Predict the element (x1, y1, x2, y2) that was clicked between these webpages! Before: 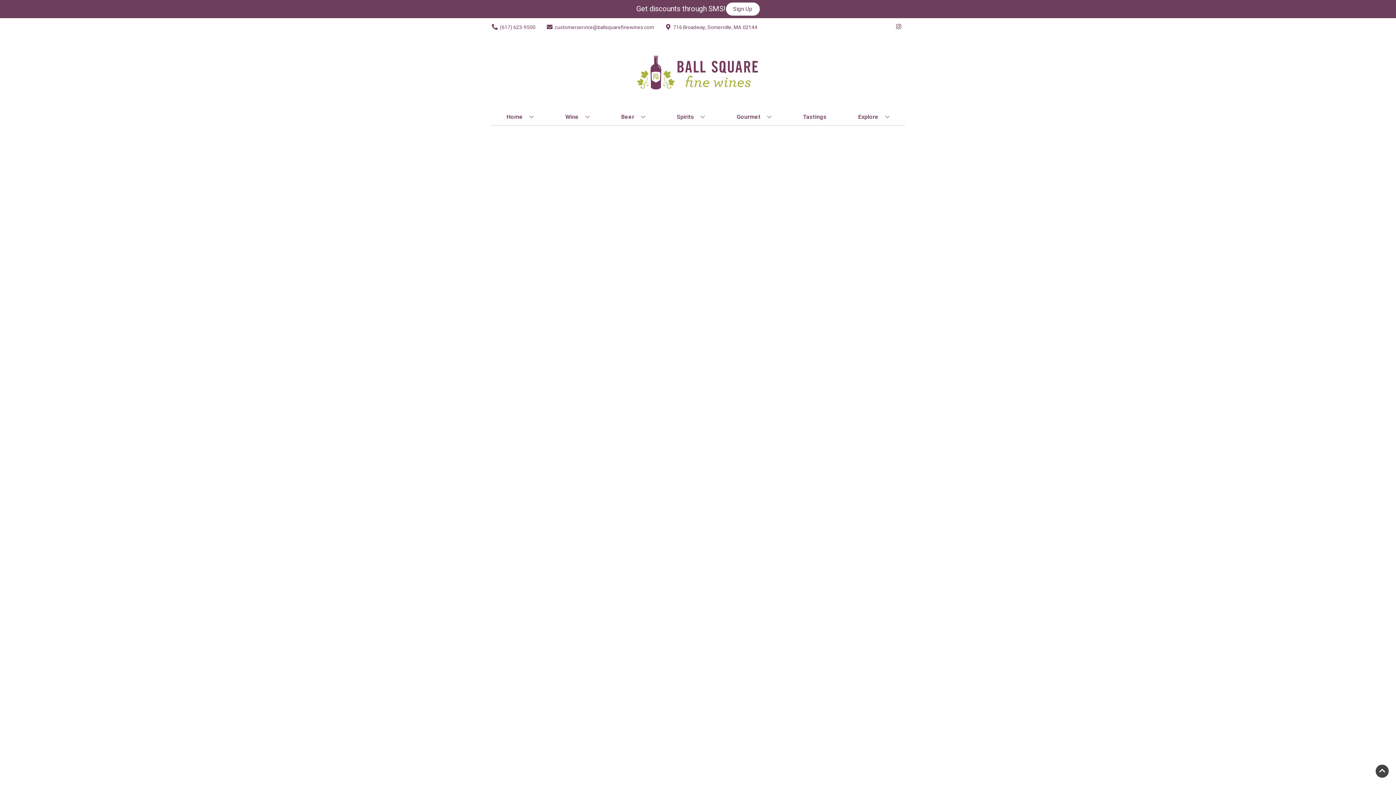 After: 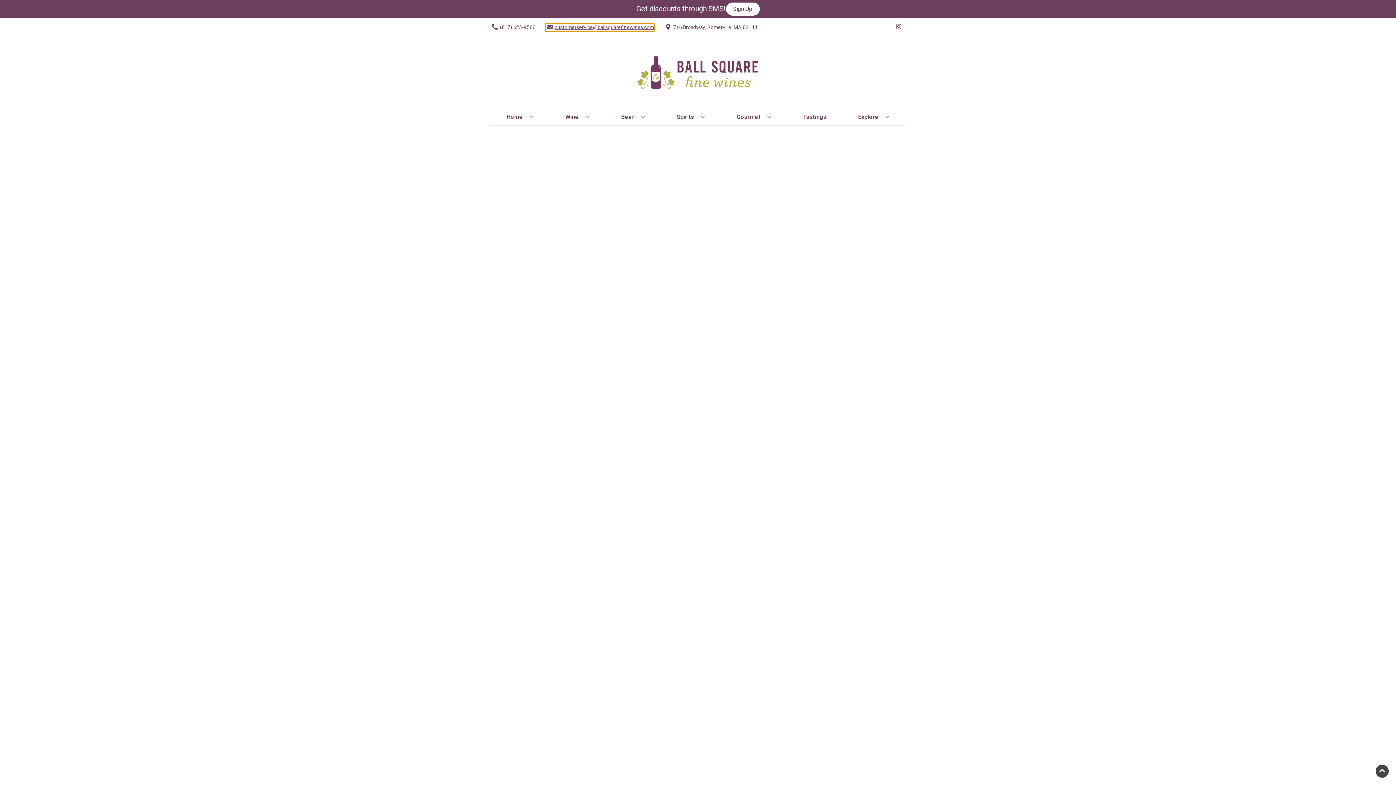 Action: bbox: (545, 23, 654, 31) label: Store Email address is customerservice@ballsquarefinewines.com Clicking will open a link in a new tab